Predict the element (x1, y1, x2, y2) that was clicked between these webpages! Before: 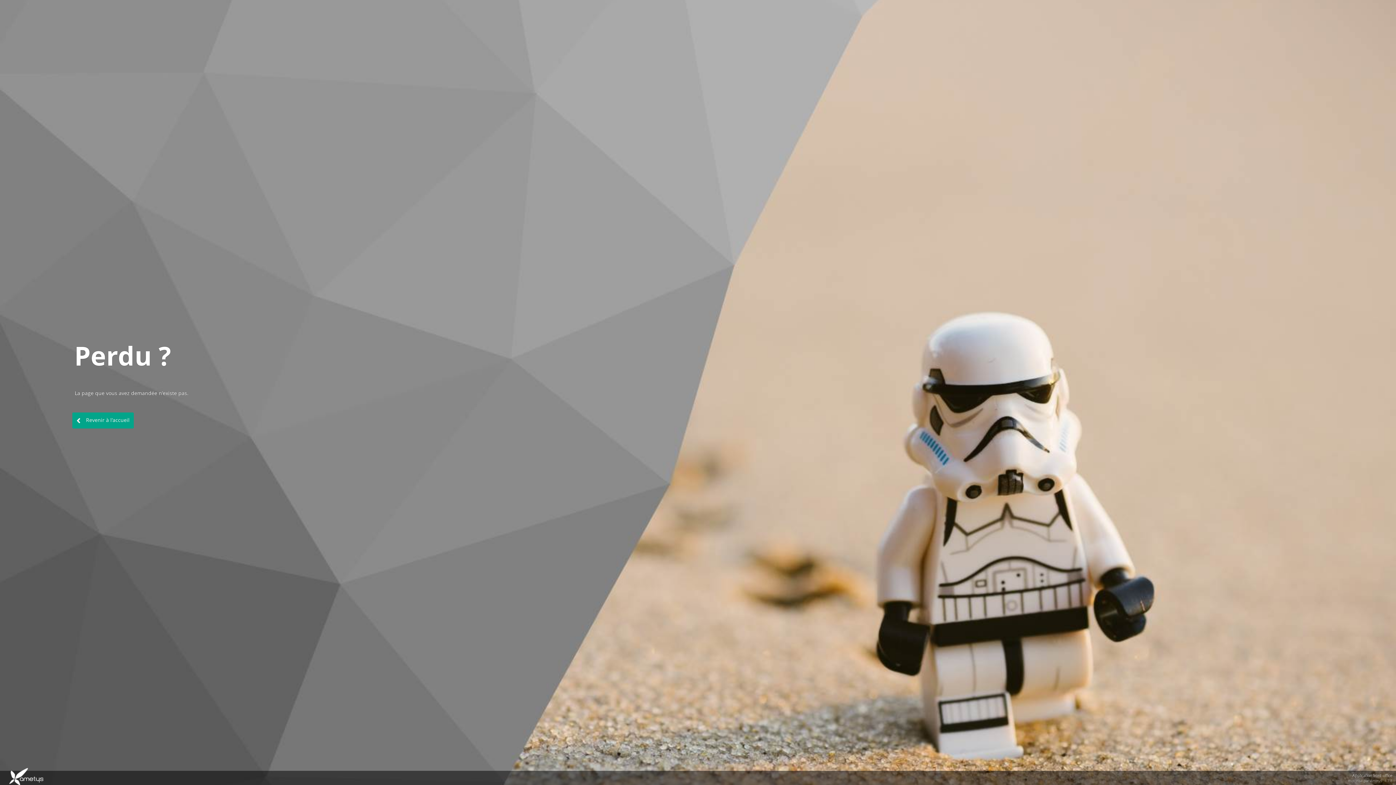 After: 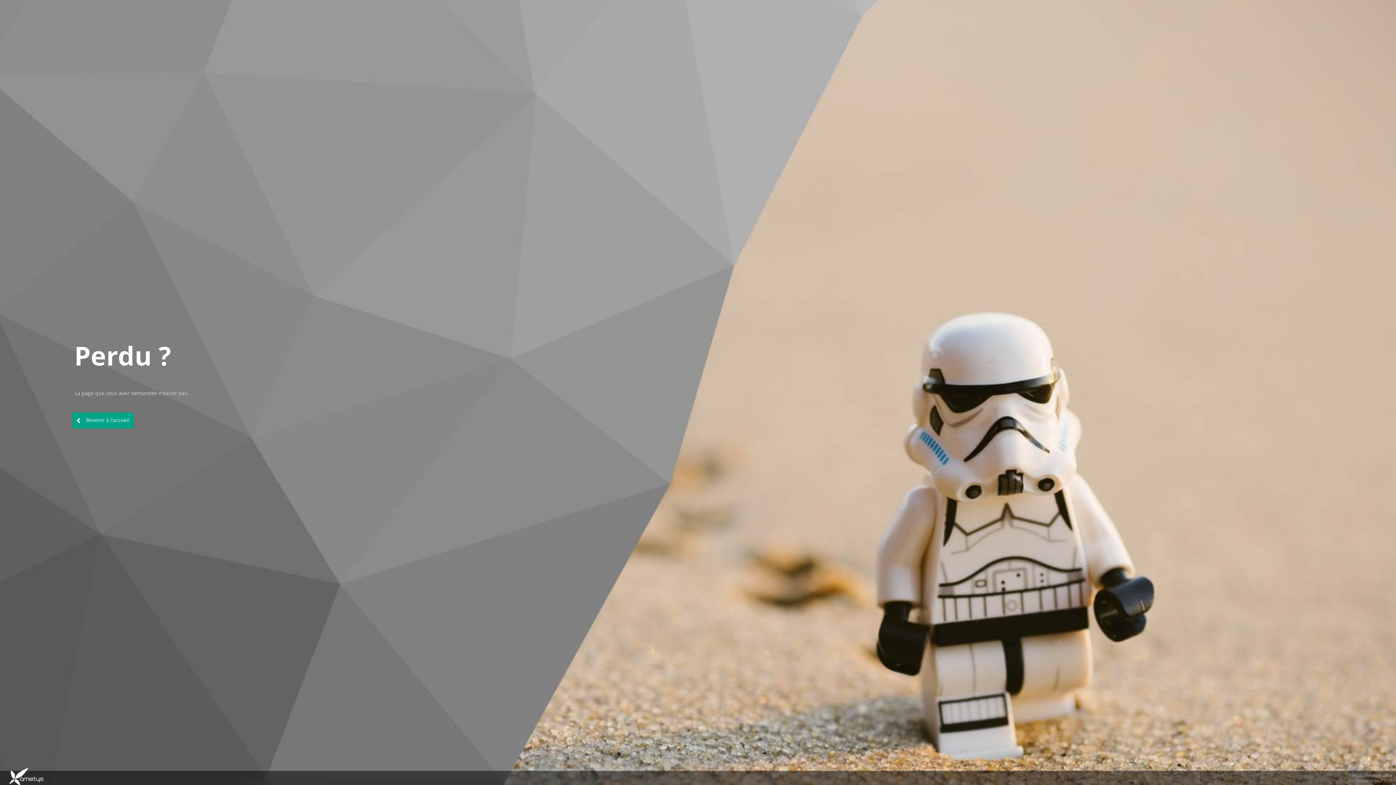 Action: label:  Revenir à l'accueil bbox: (72, 412, 133, 428)